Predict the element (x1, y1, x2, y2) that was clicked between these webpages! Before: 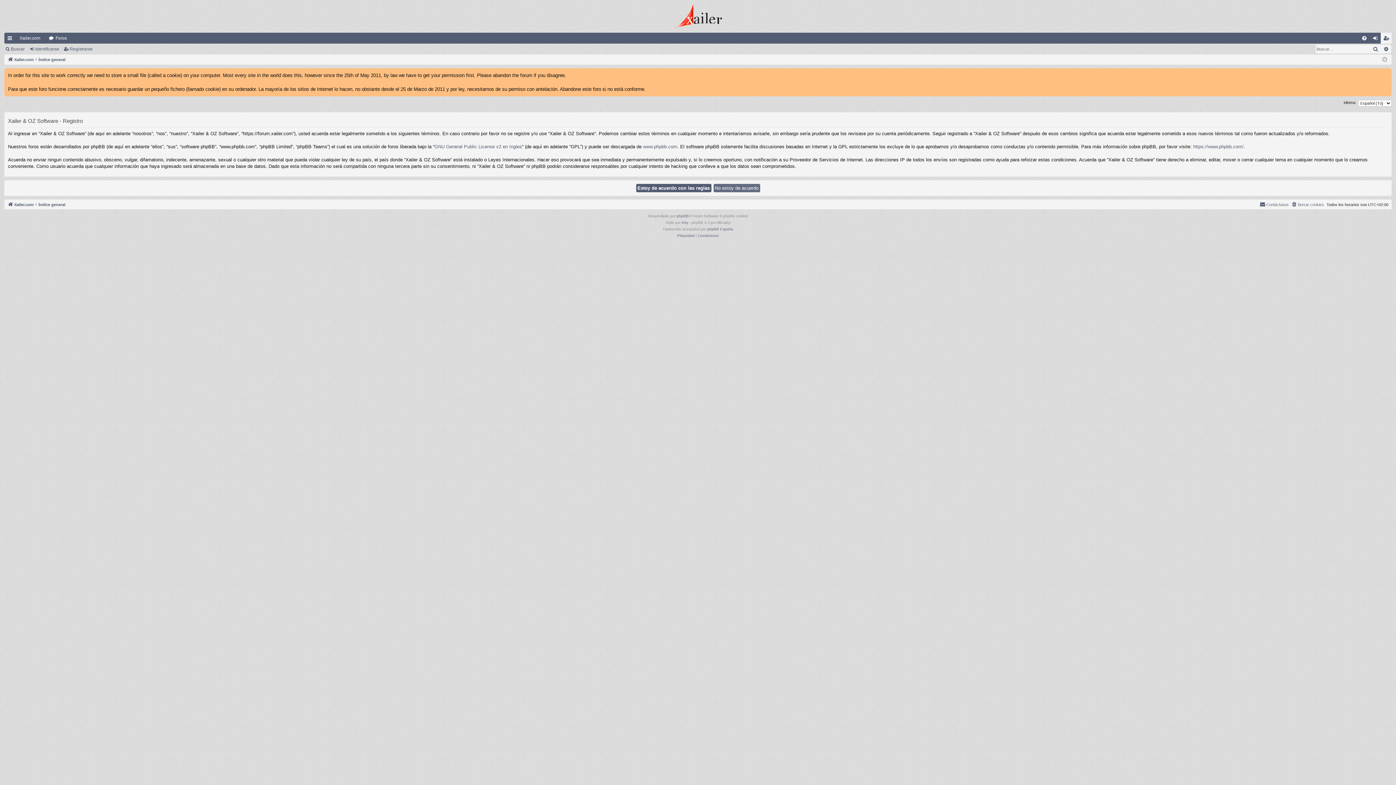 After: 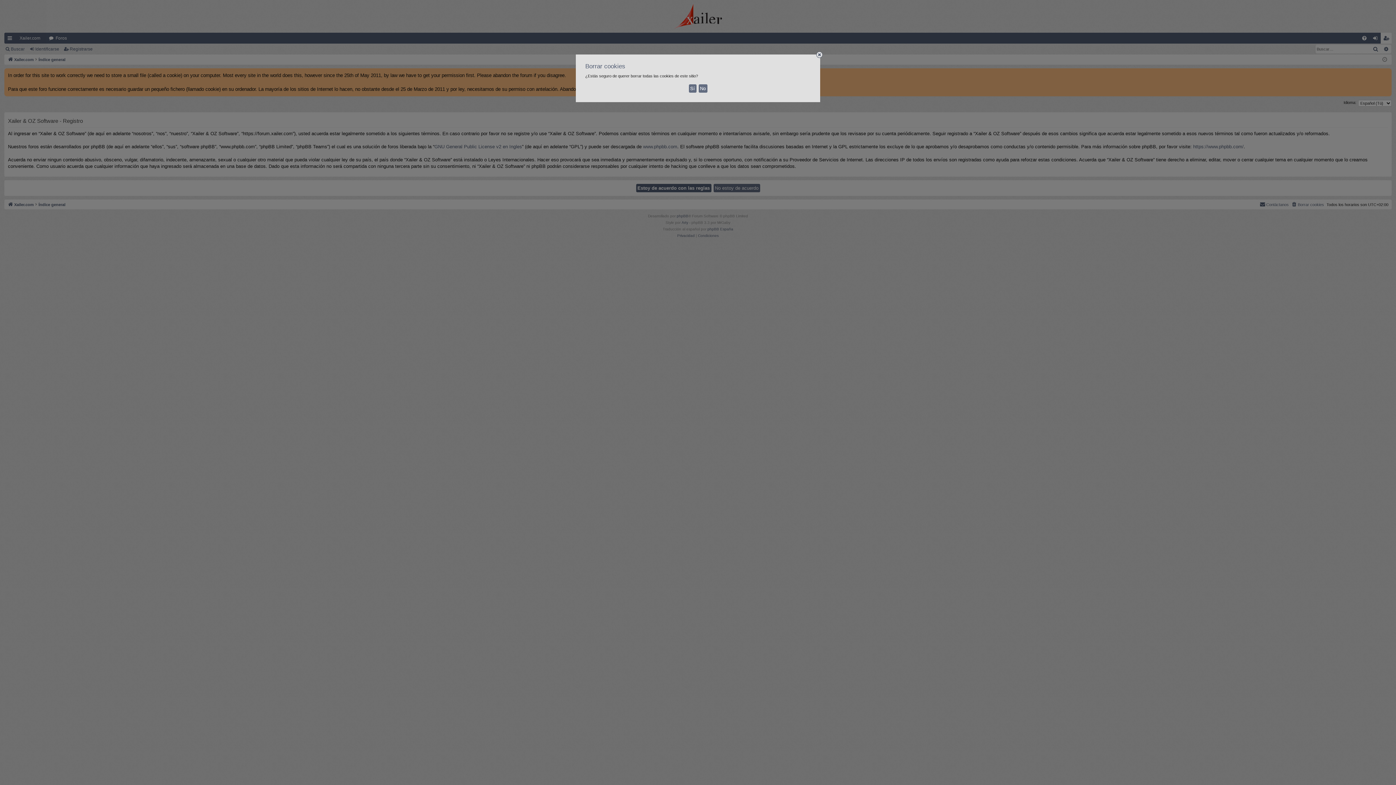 Action: bbox: (1291, 200, 1324, 208) label: Borrar cookies